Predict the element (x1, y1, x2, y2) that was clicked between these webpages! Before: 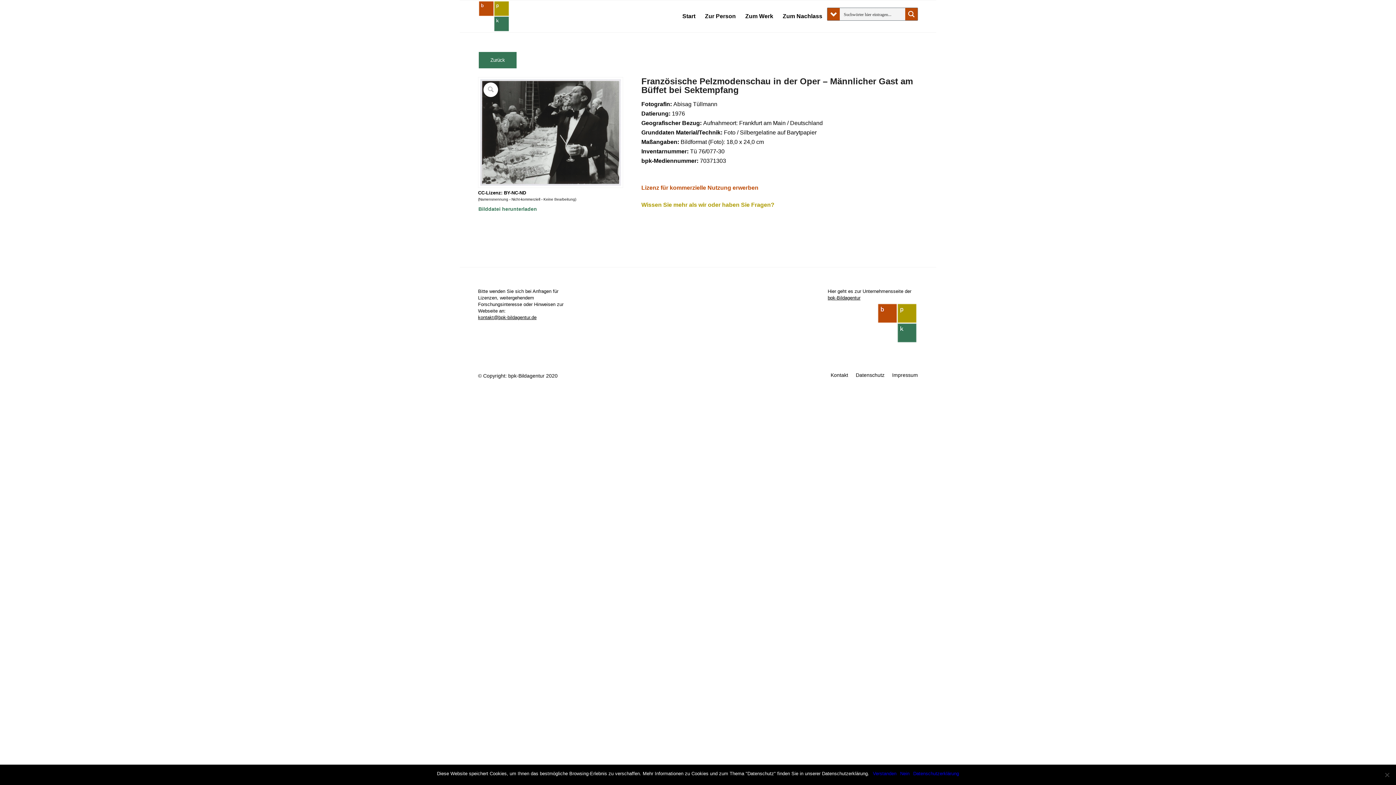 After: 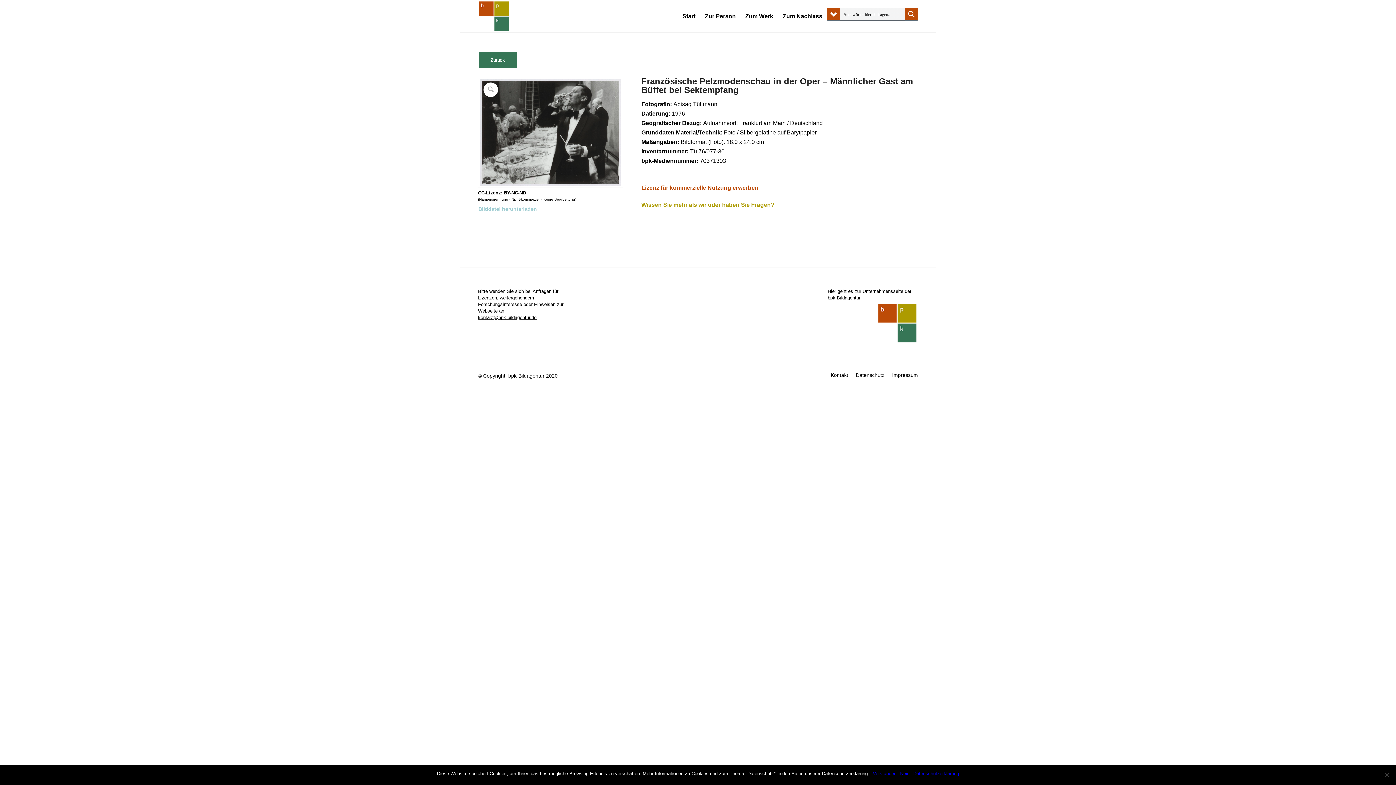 Action: label: Bilddatei herunterladen bbox: (476, 202, 621, 215)